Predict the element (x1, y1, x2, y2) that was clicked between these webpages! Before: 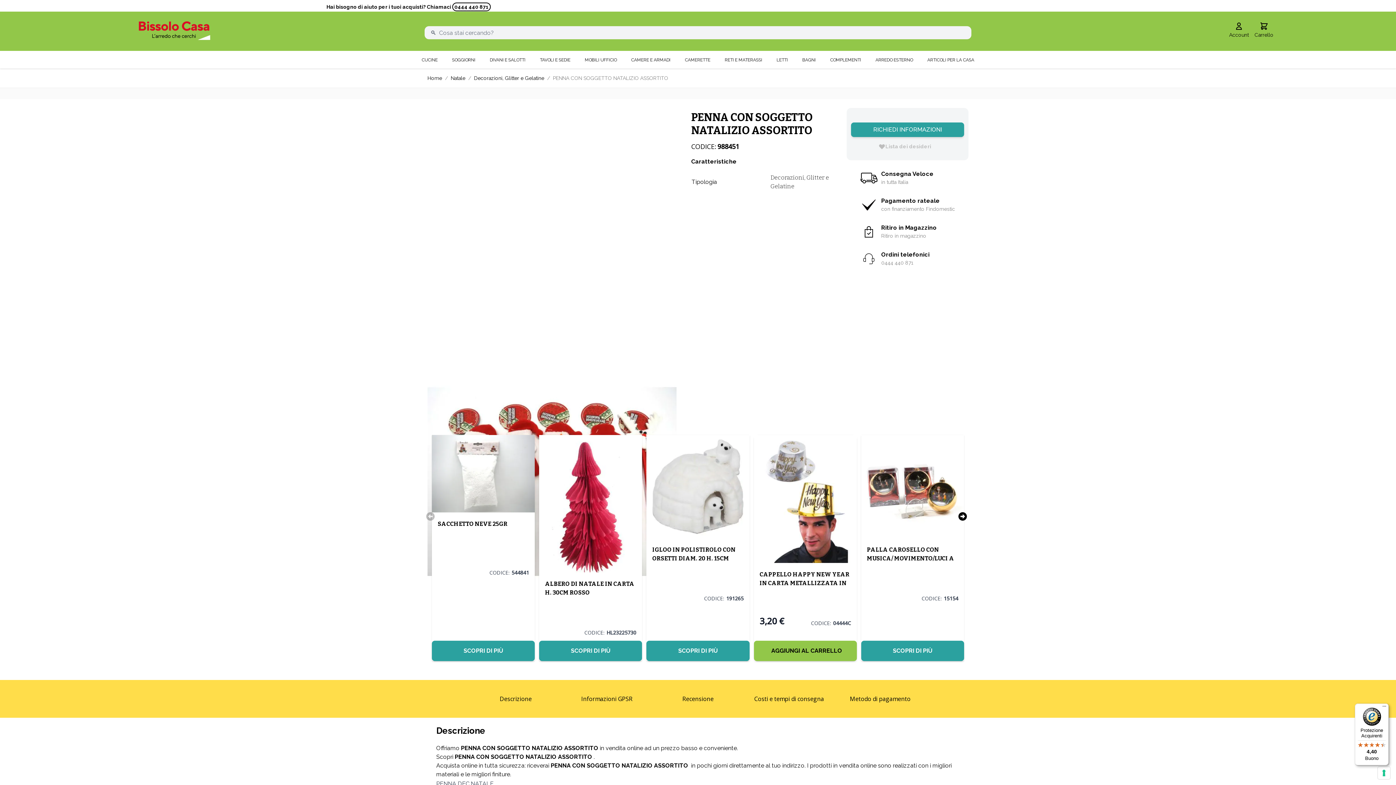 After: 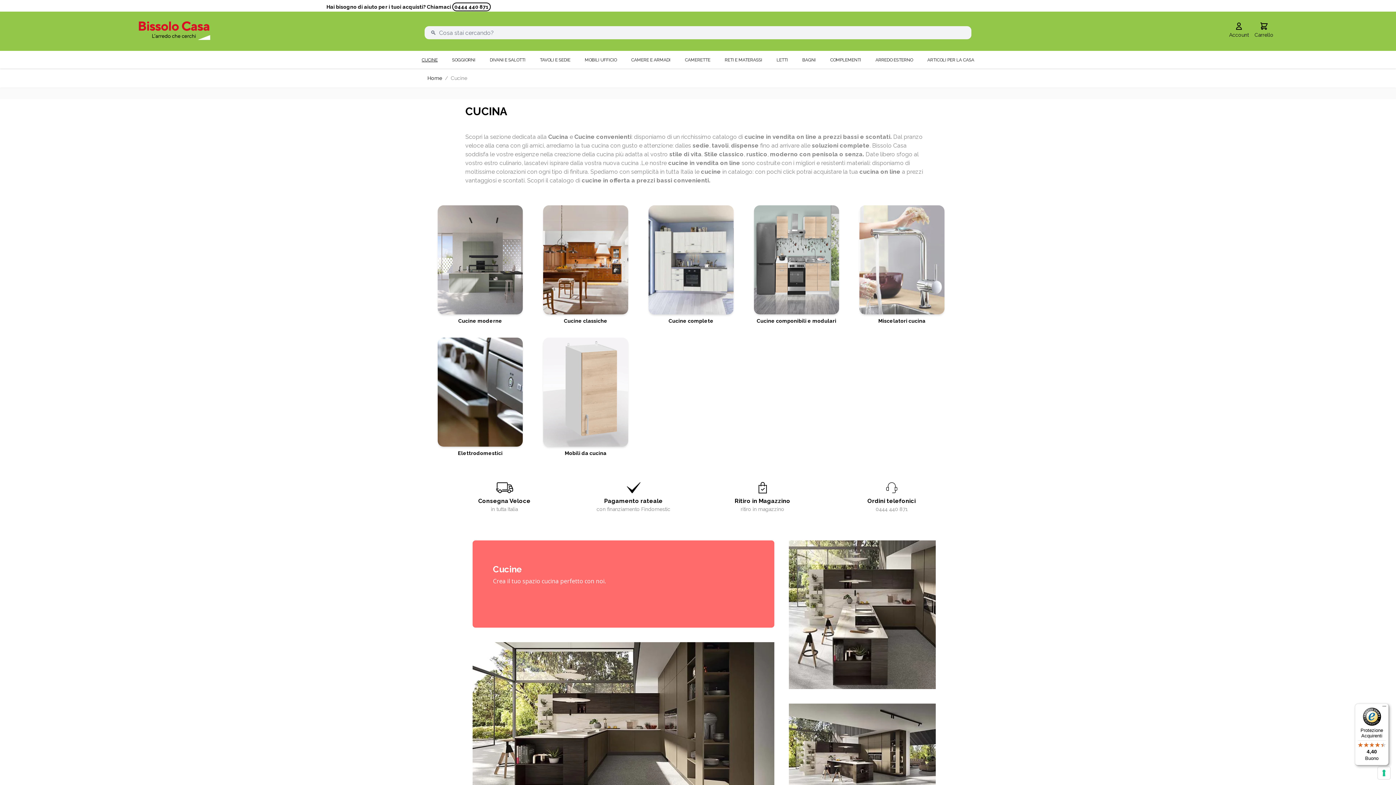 Action: bbox: (421, 50, 437, 68) label: CUCINE